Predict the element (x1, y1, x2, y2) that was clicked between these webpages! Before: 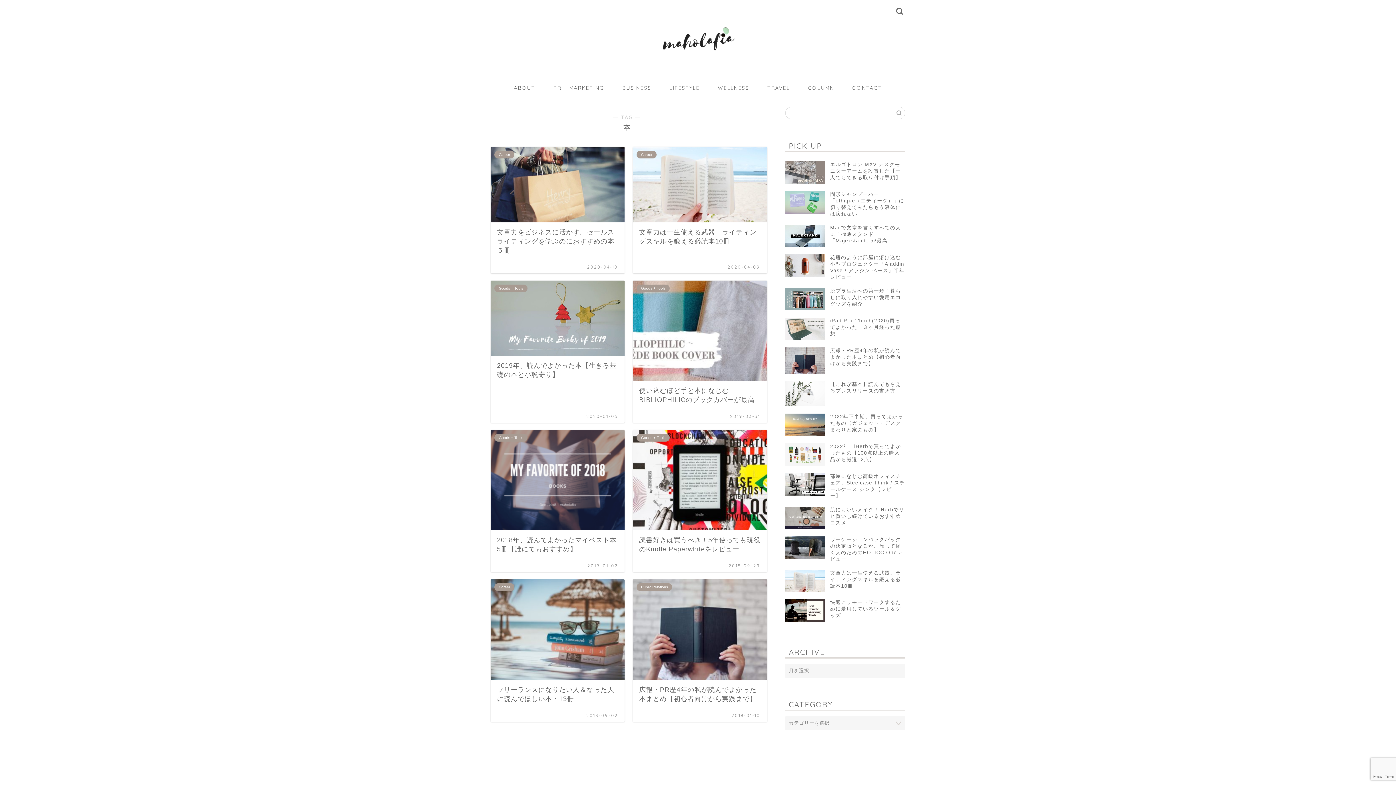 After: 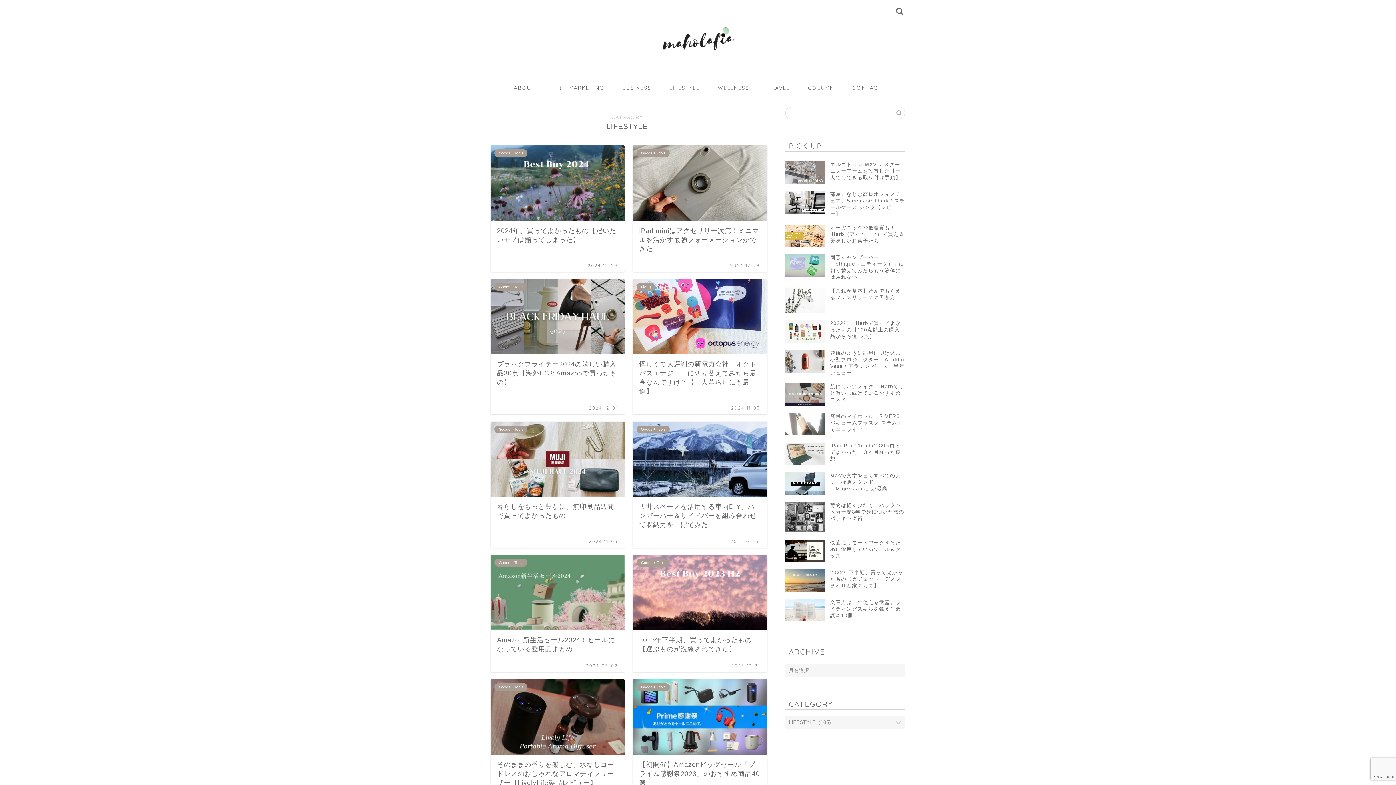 Action: label: LIFESTYLE bbox: (660, 79, 708, 96)